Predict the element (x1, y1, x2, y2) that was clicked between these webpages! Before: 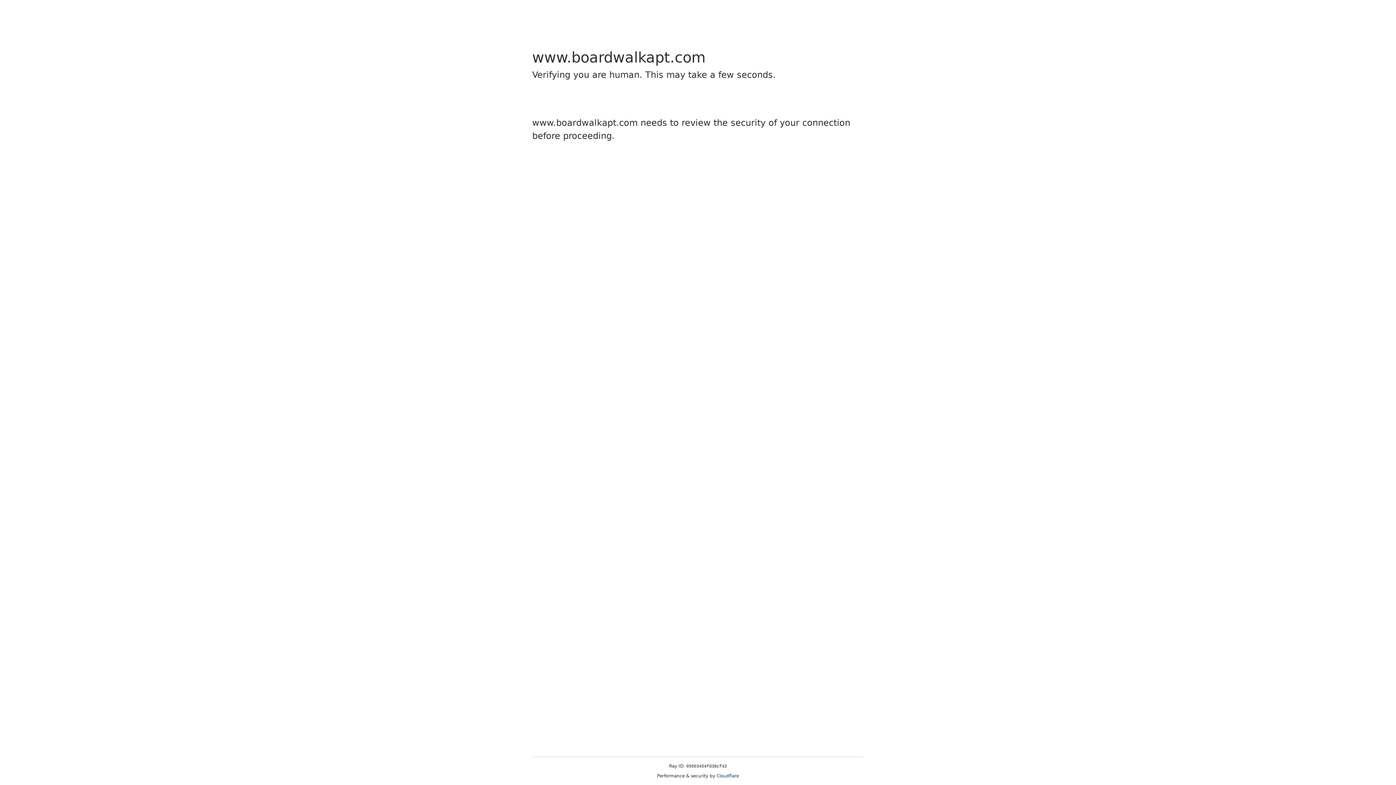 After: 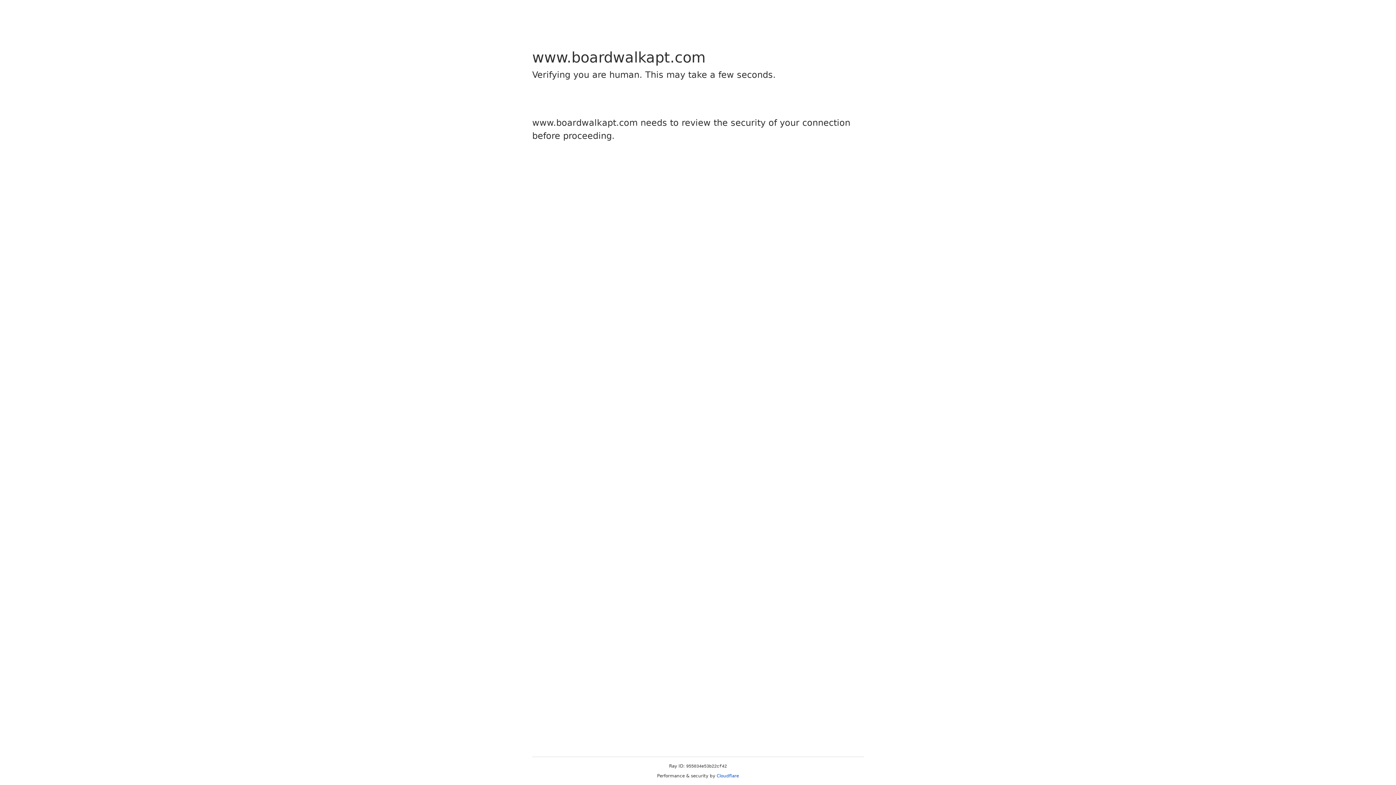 Action: bbox: (716, 773, 739, 778) label: Cloudflare